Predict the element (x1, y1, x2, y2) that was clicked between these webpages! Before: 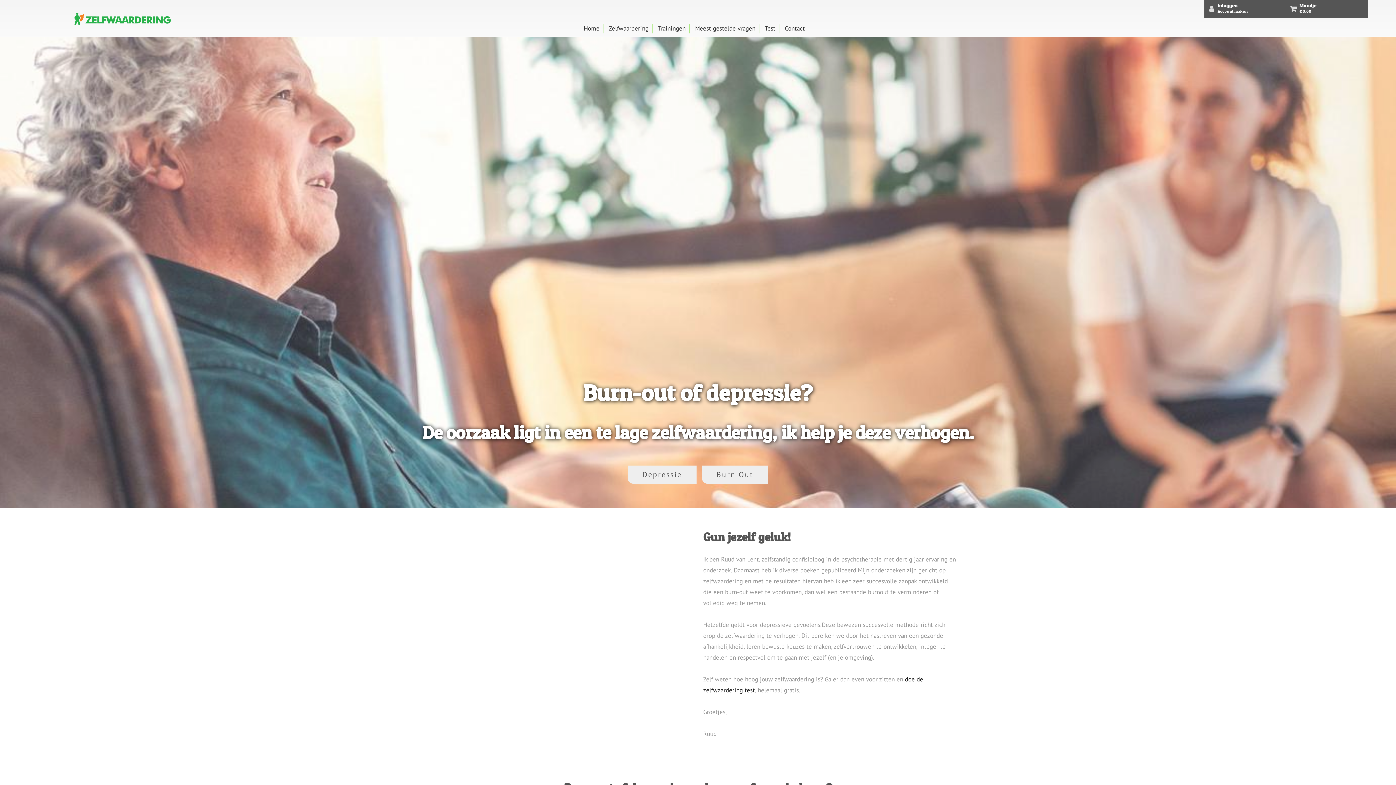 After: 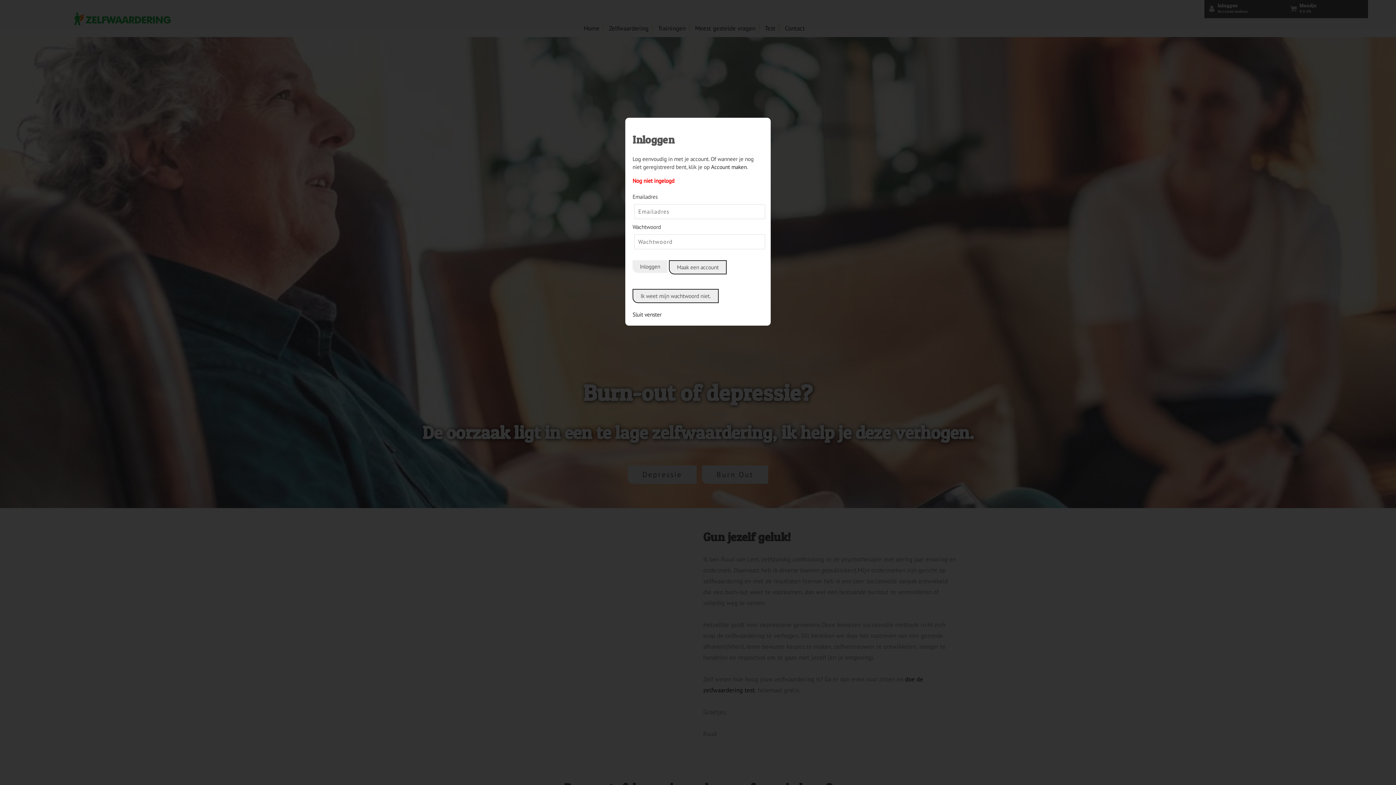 Action: bbox: (1217, 2, 1237, 8) label: Inloggen